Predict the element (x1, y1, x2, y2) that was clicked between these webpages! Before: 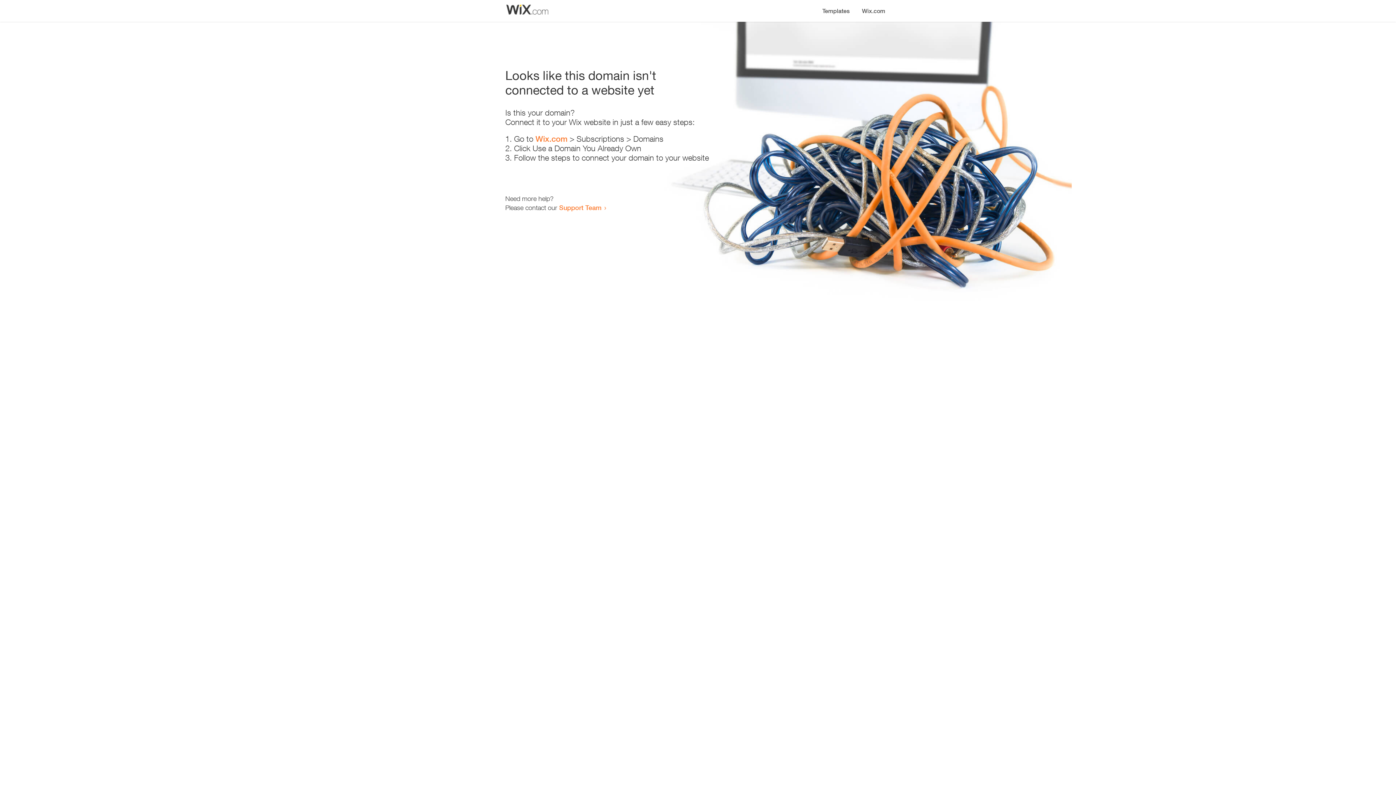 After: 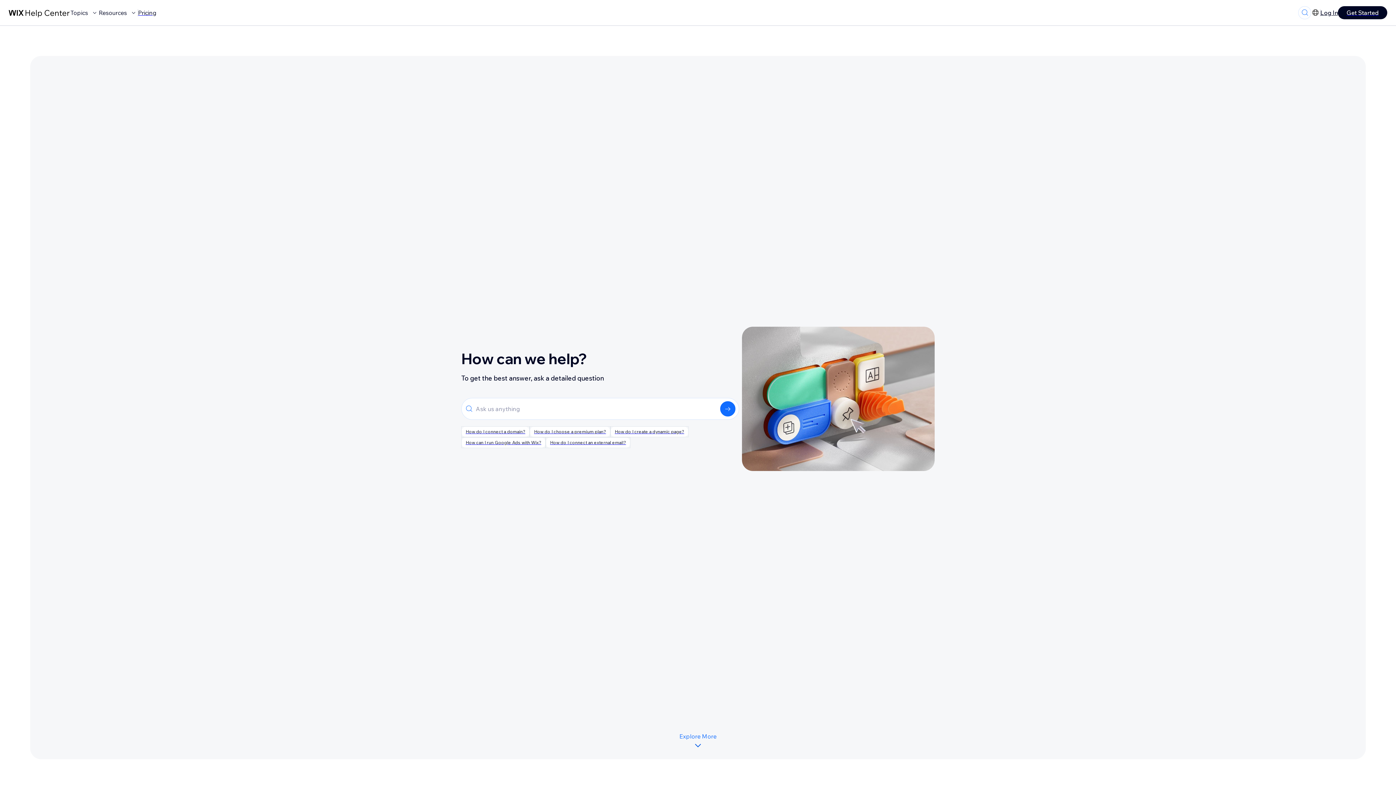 Action: label: Support Team bbox: (559, 203, 601, 211)